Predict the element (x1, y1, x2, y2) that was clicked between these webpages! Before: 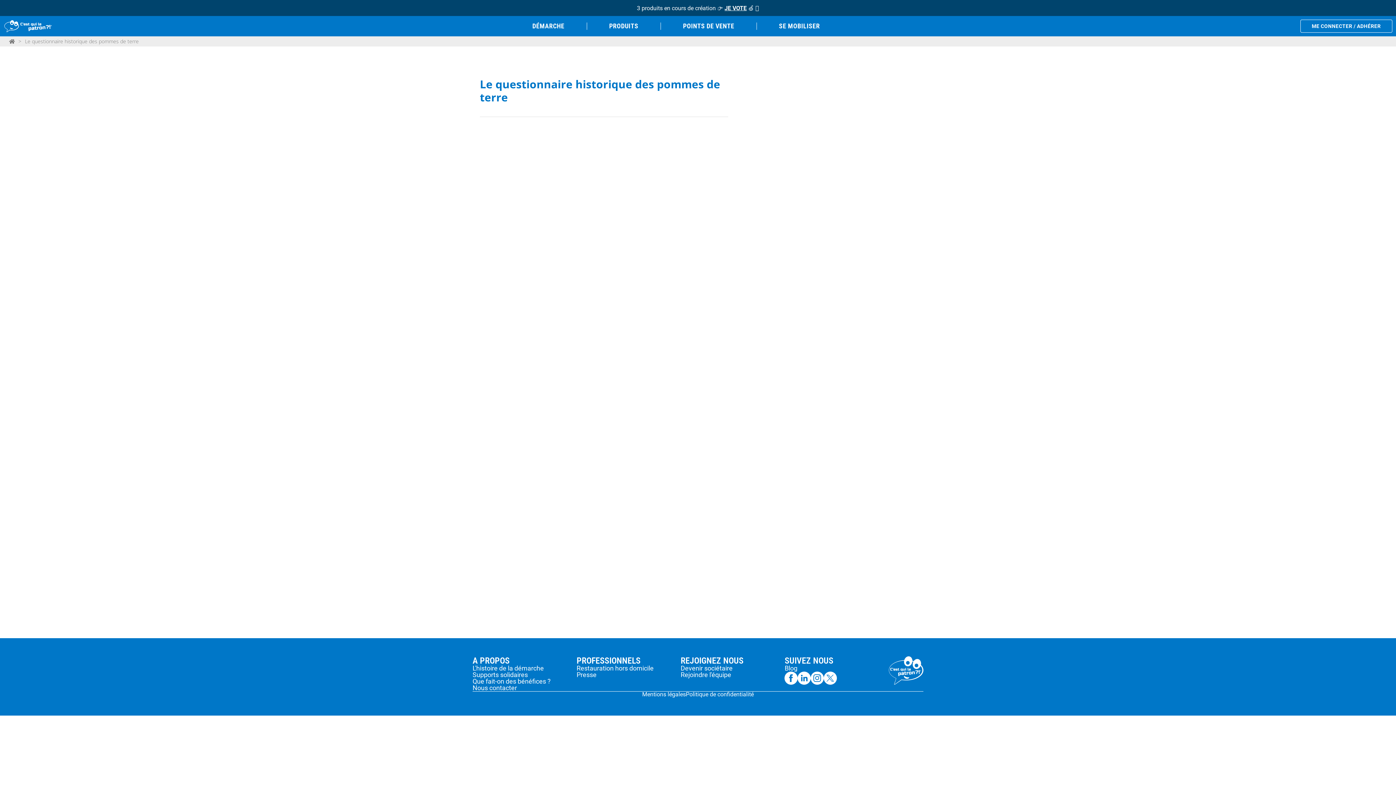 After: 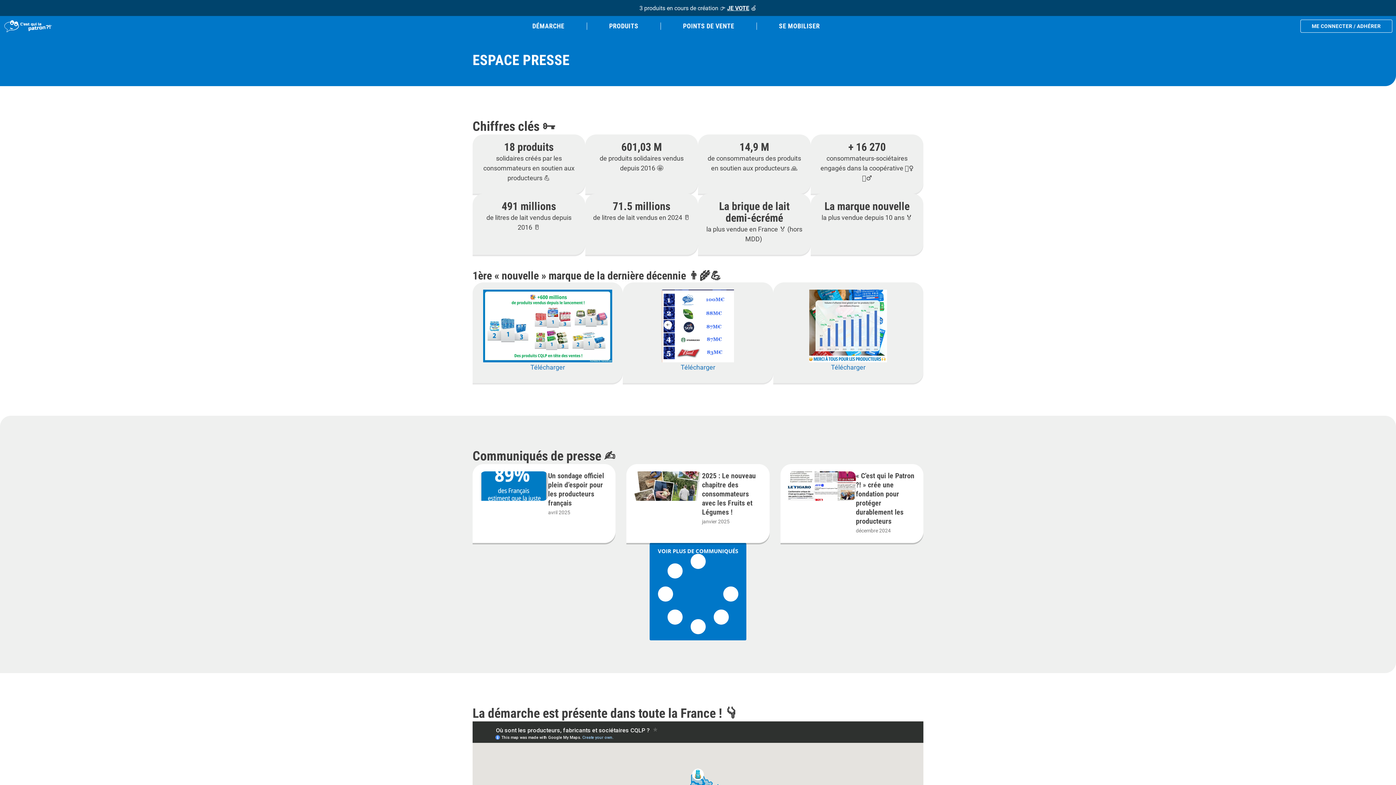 Action: label: Presse bbox: (576, 672, 596, 678)